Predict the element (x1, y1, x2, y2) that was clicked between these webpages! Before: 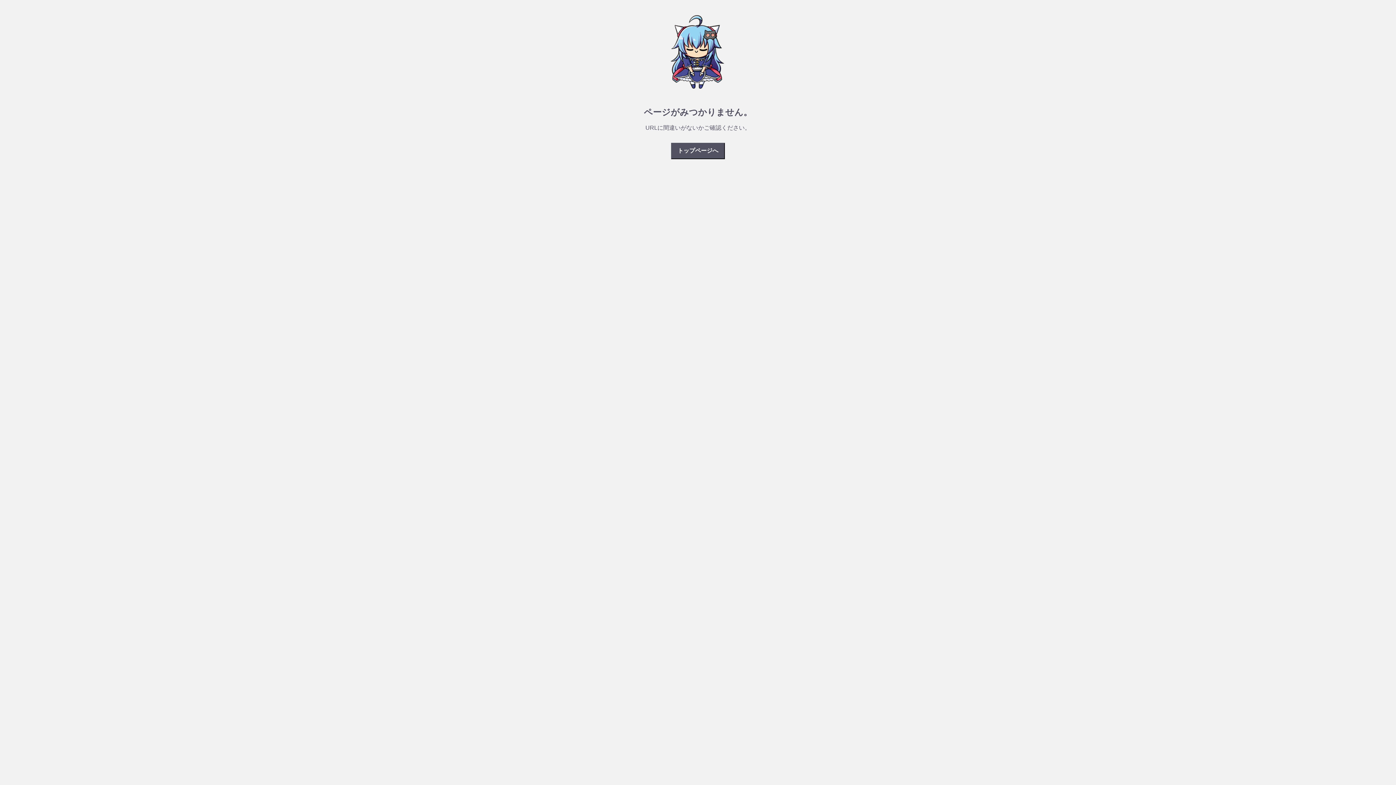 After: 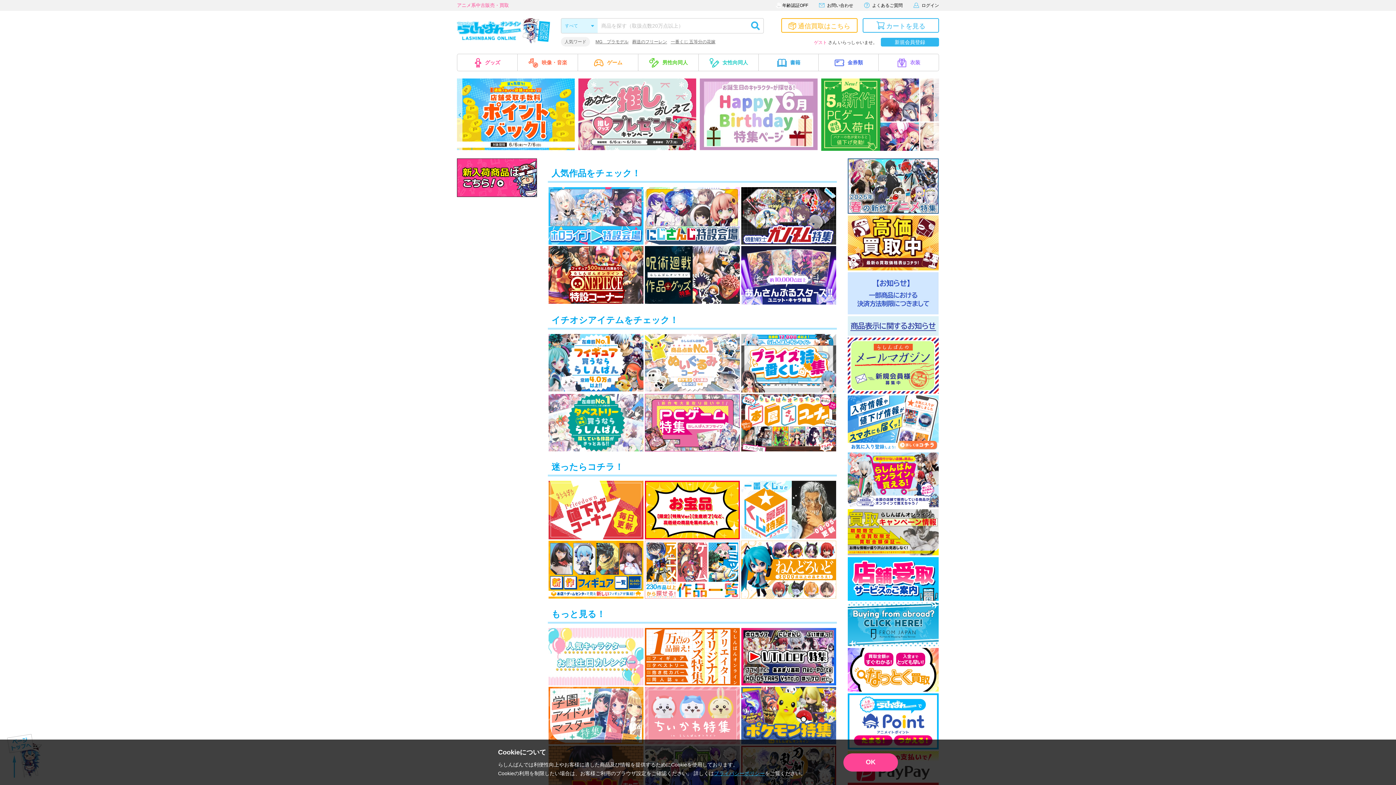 Action: label: トップページへ bbox: (489, 142, 907, 159)